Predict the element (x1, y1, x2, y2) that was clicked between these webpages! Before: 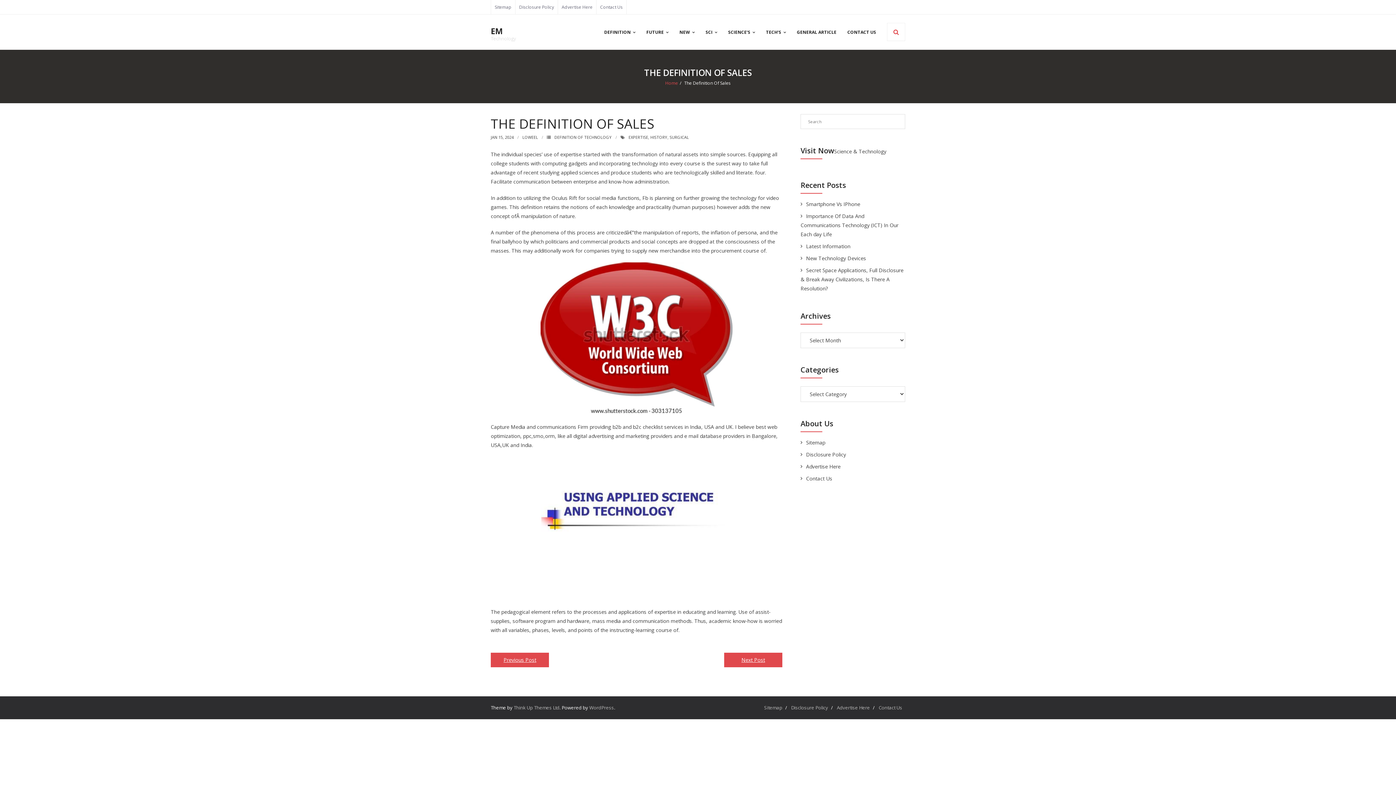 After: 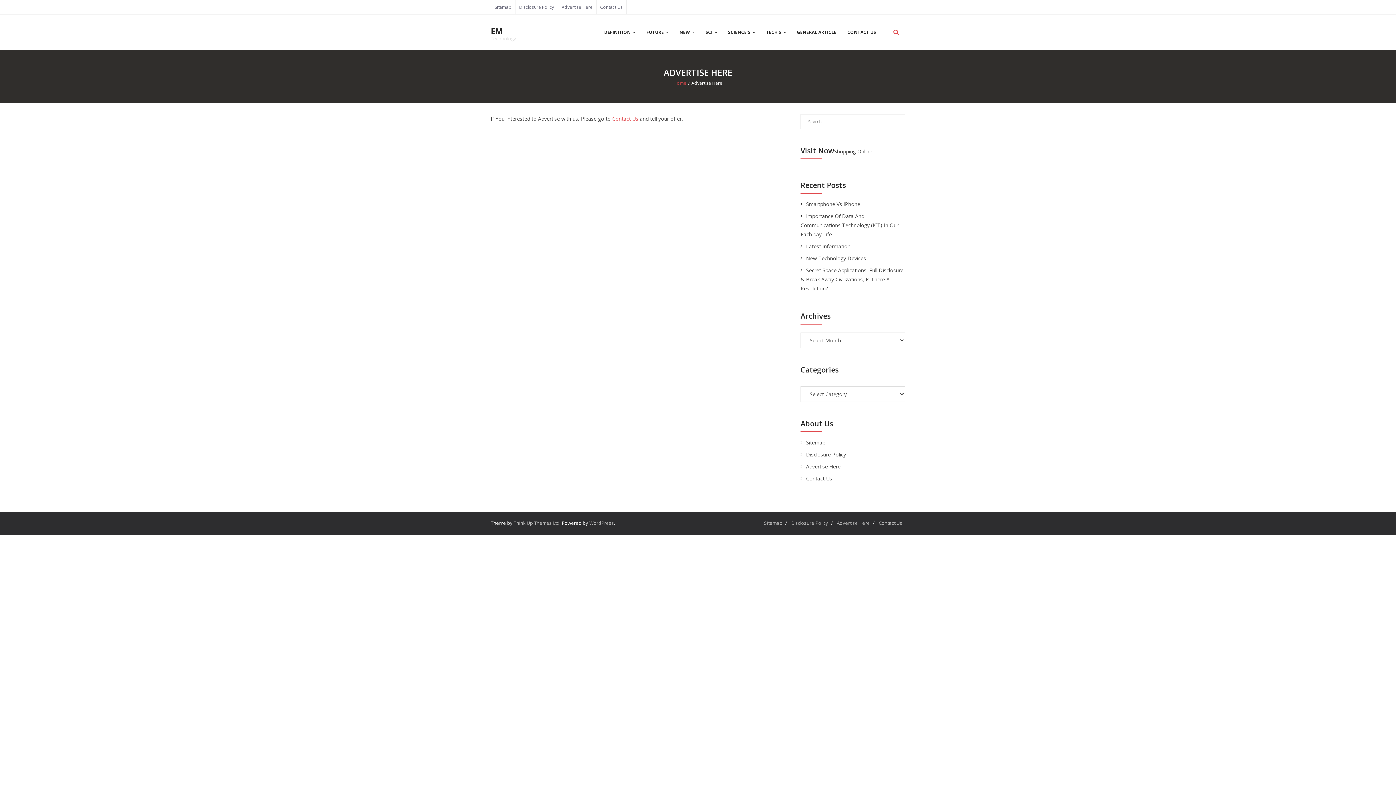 Action: bbox: (800, 460, 840, 472) label: Advertise Here